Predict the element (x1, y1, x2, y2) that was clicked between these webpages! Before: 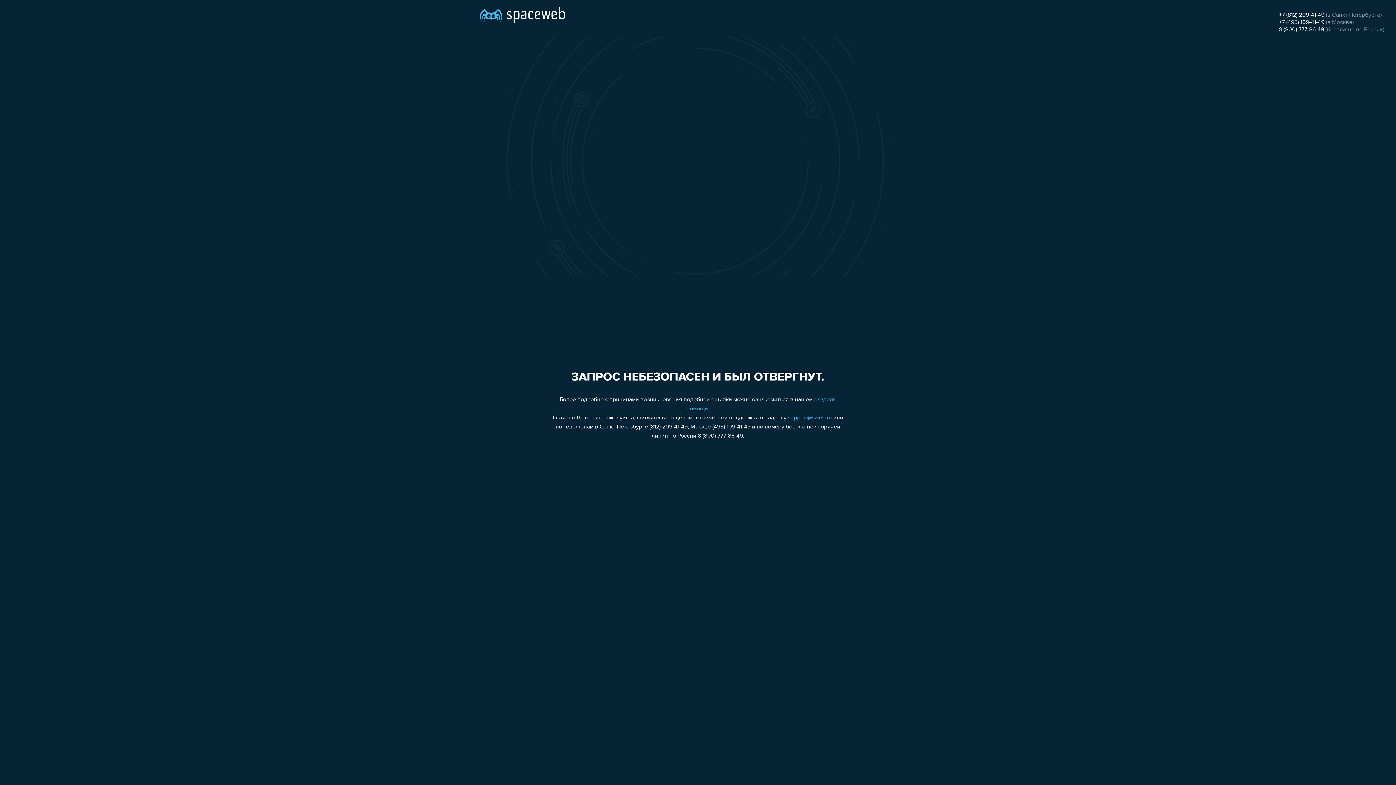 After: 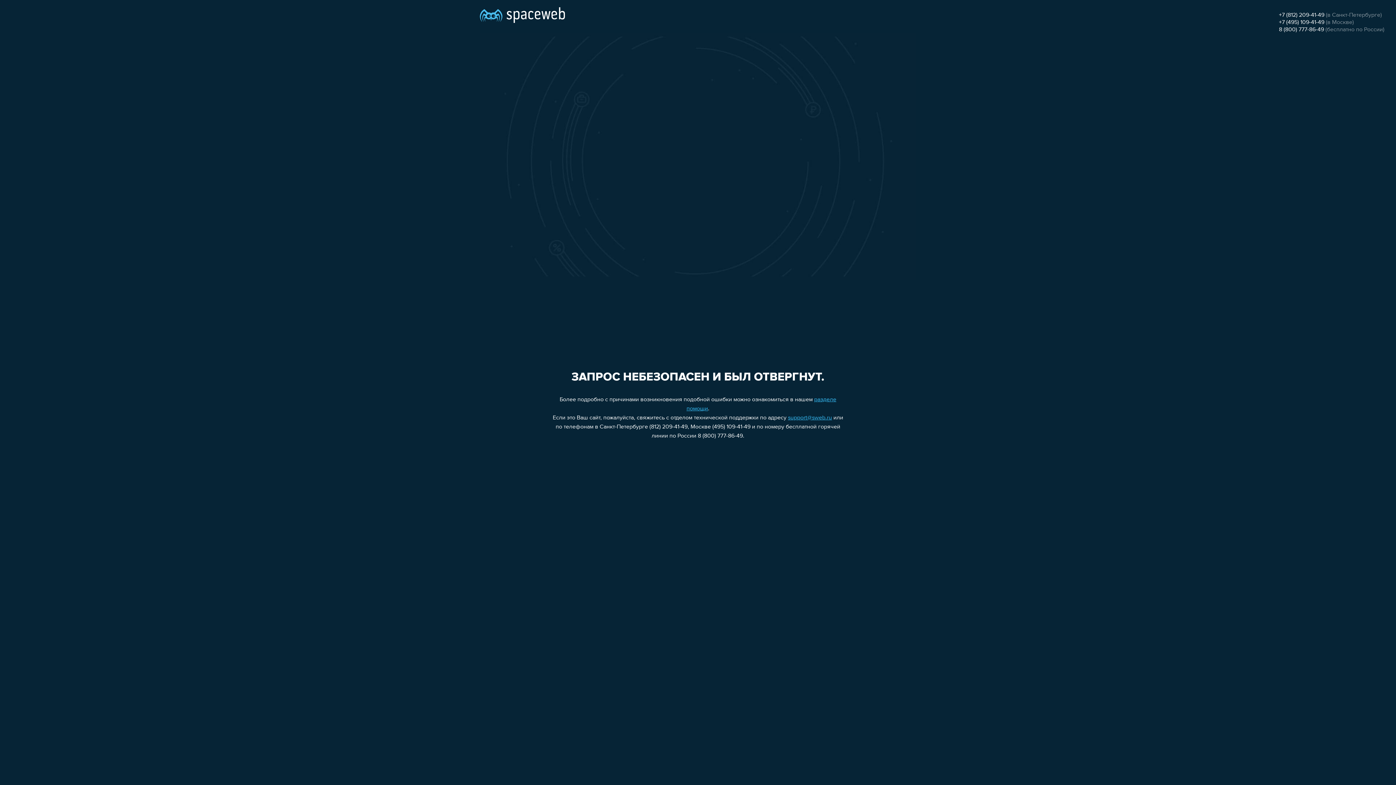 Action: label: +7 (495) 109-41-49 bbox: (1279, 19, 1324, 25)